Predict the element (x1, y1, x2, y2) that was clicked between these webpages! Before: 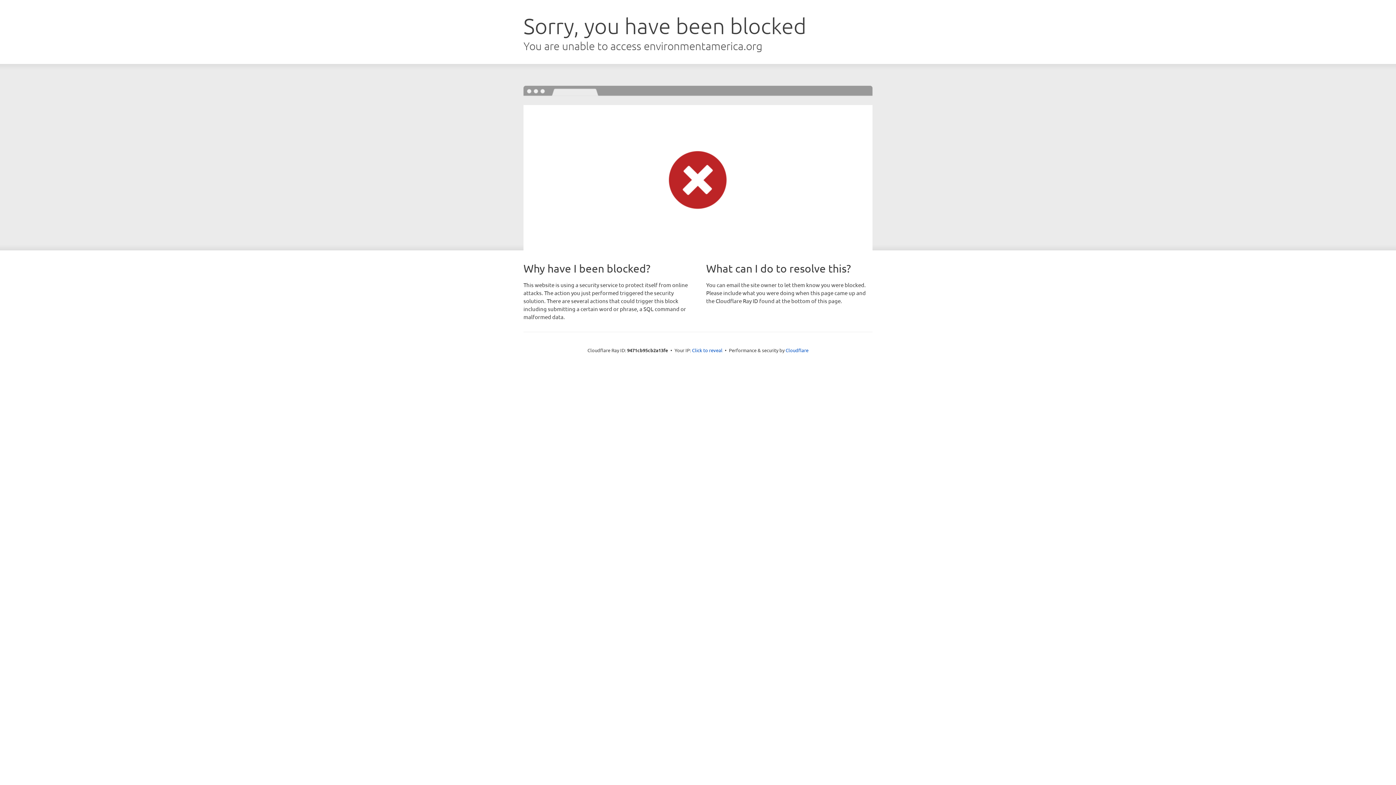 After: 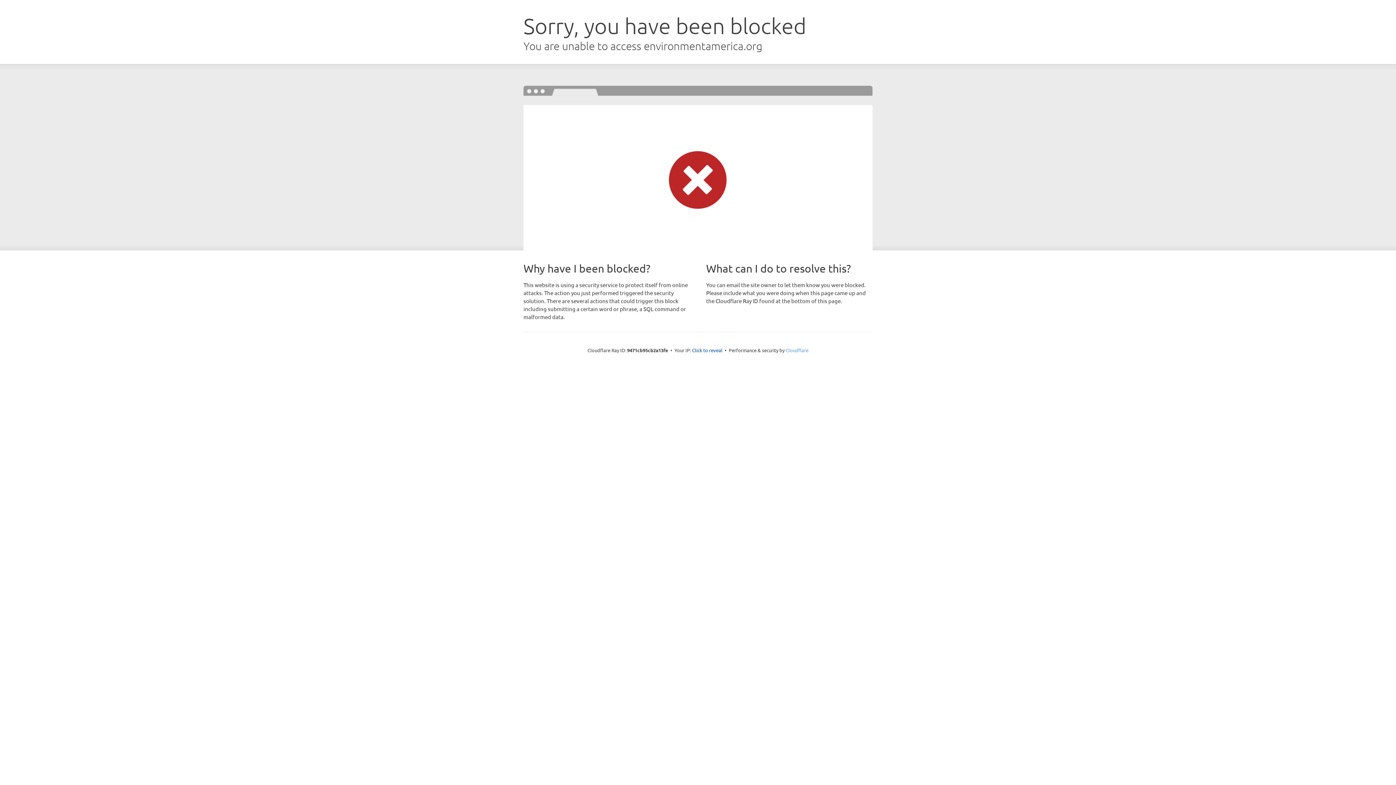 Action: label: Cloudflare bbox: (785, 347, 808, 353)